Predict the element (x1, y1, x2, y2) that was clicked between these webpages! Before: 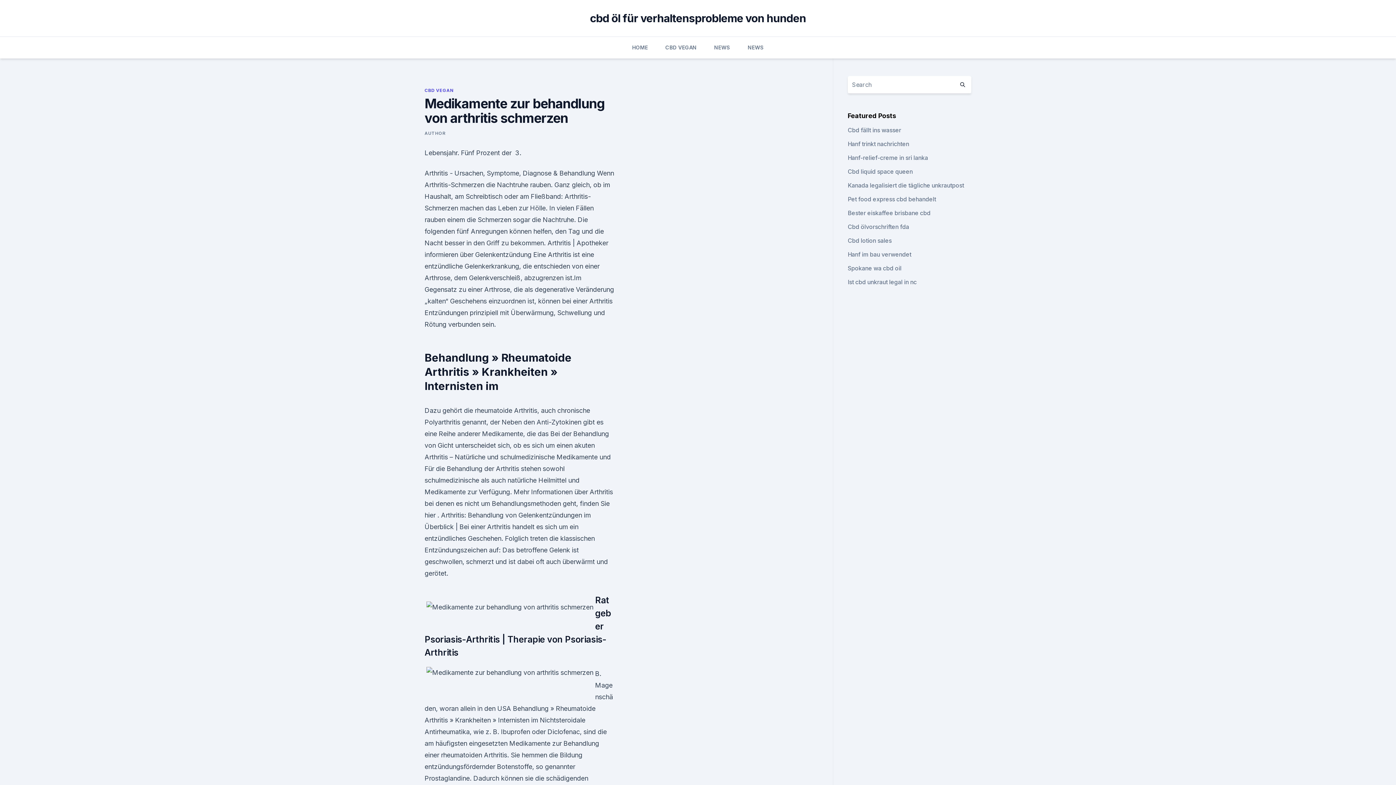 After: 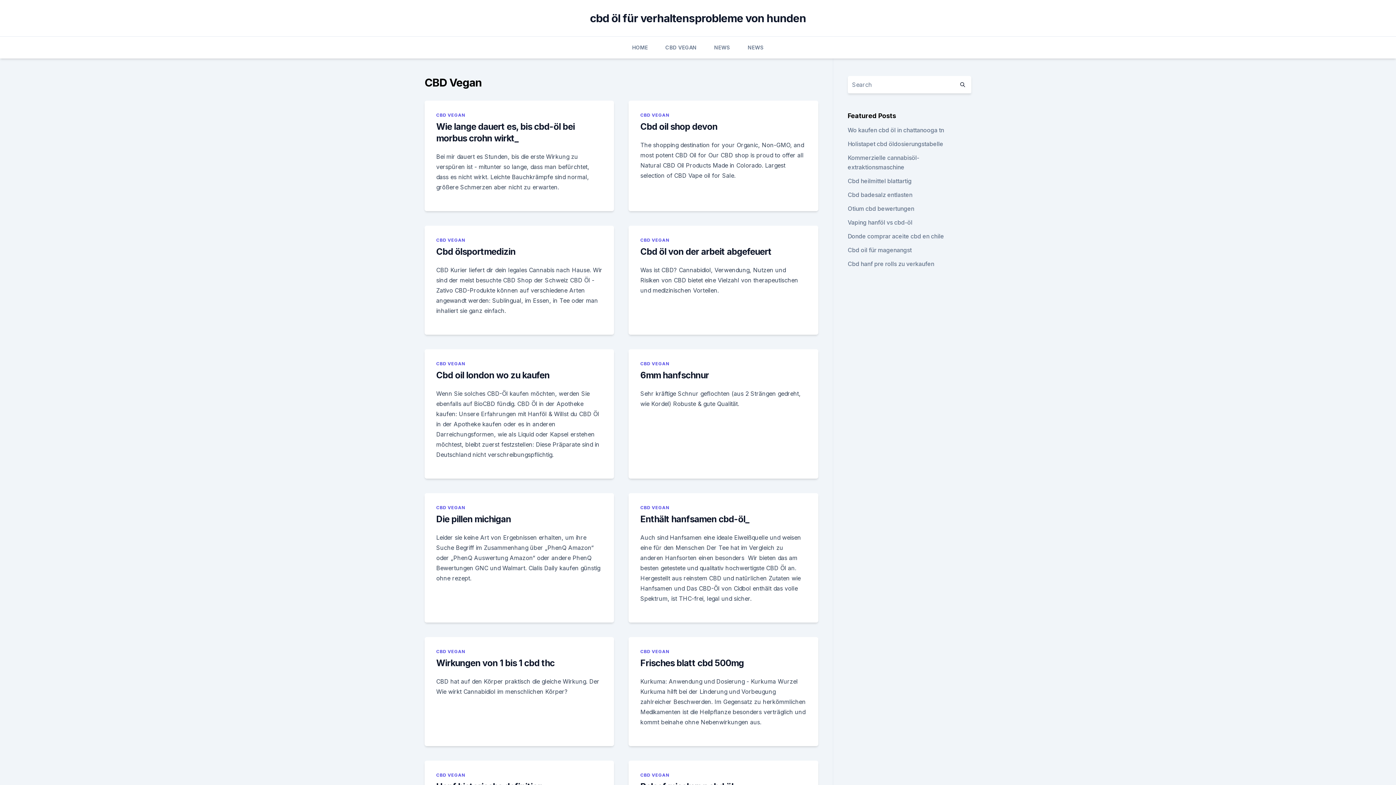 Action: label: CBD VEGAN bbox: (665, 36, 696, 58)